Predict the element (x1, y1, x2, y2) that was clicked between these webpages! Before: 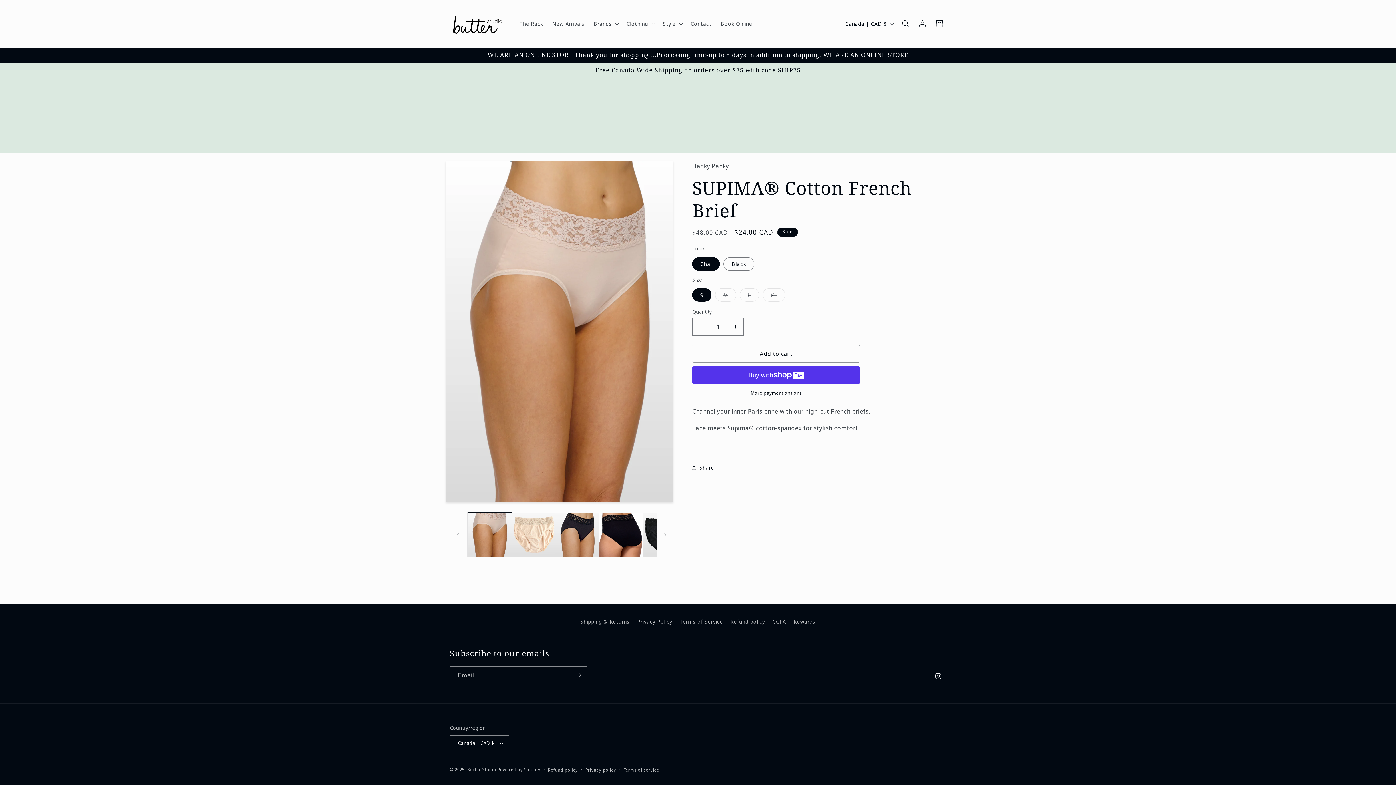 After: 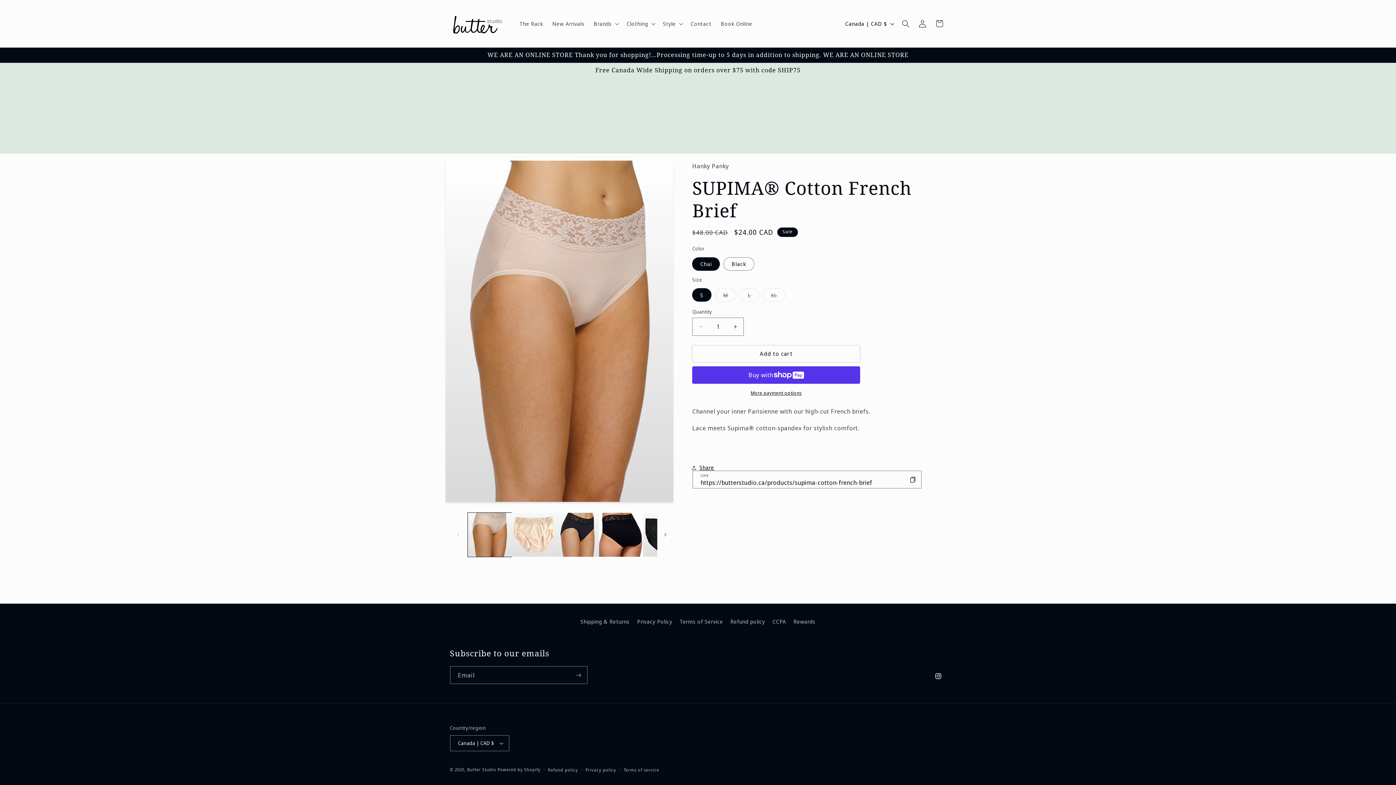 Action: bbox: (692, 459, 714, 476) label: Share